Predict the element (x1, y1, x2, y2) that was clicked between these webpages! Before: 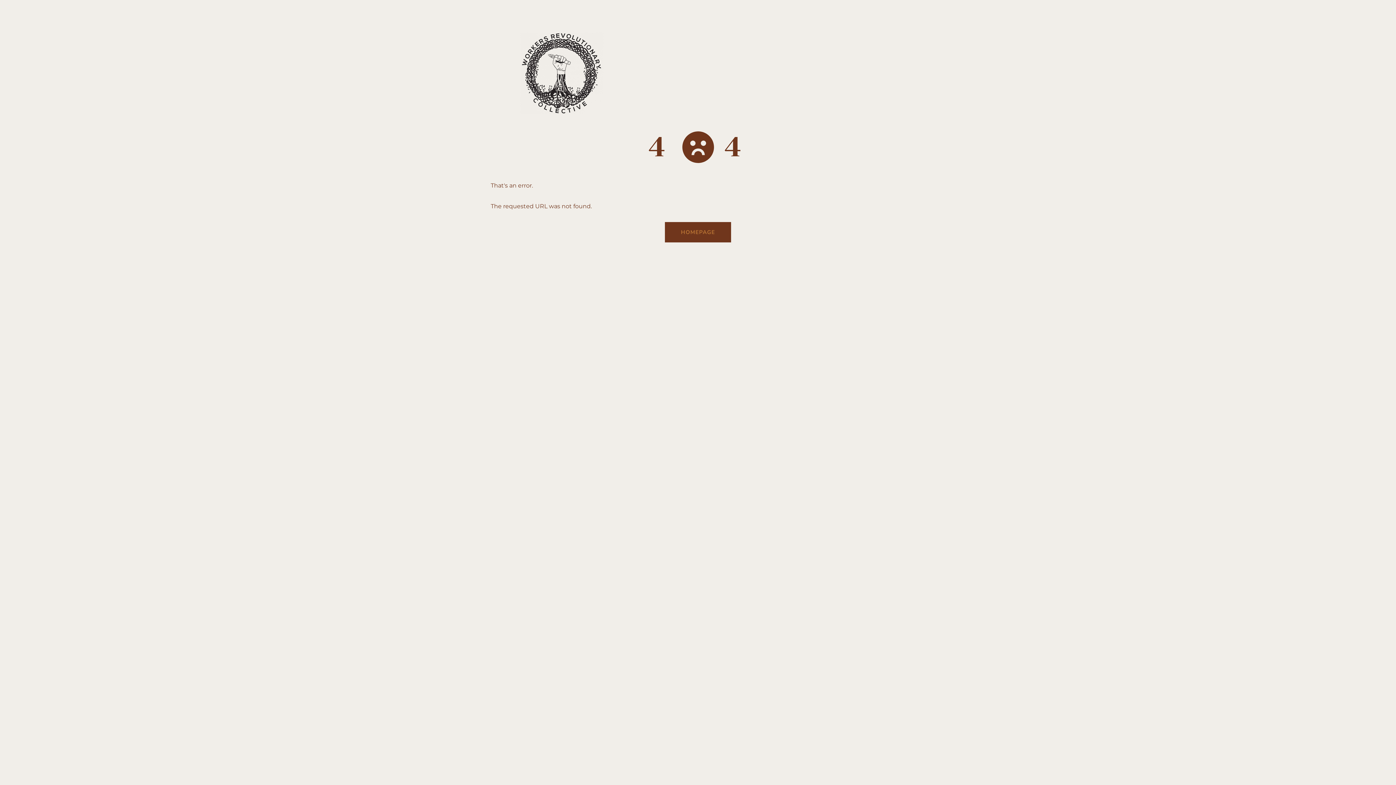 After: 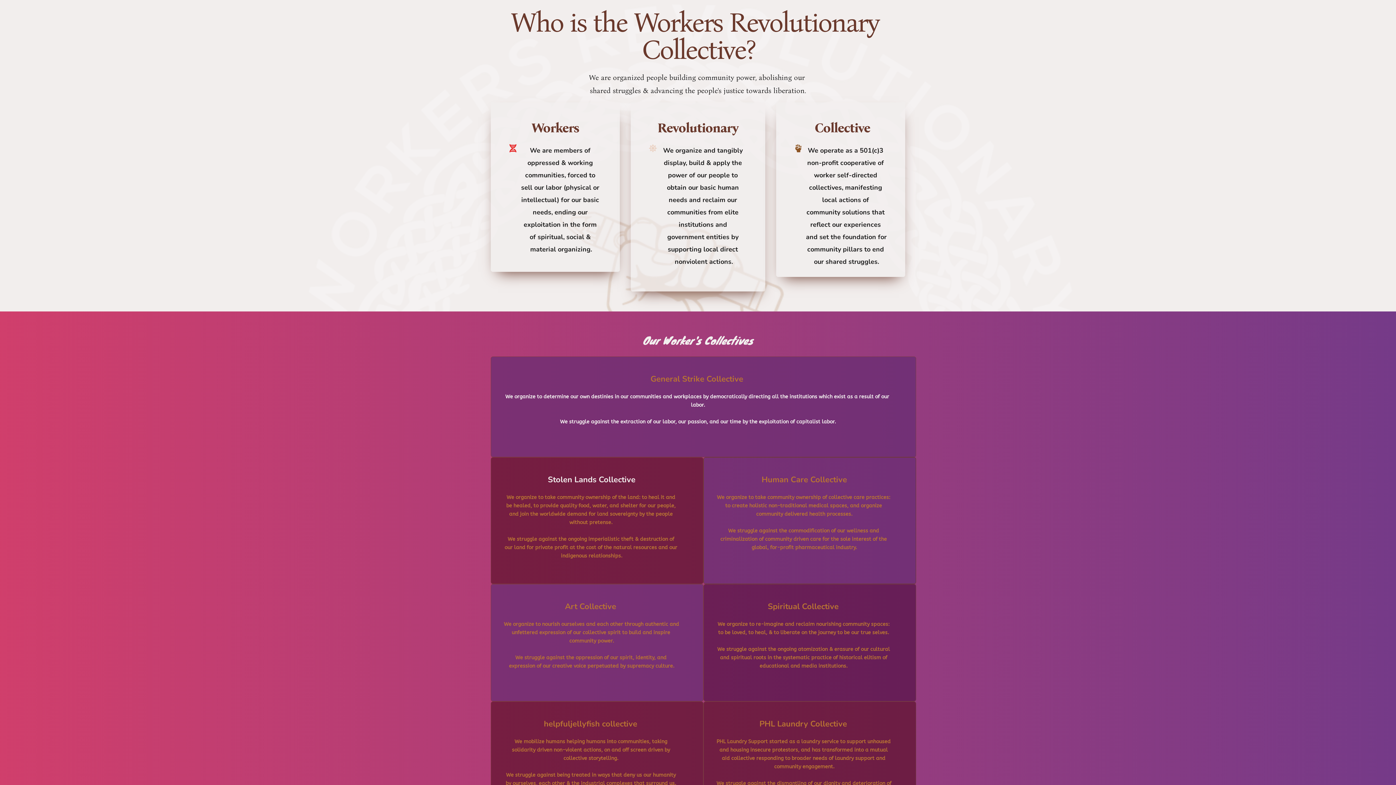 Action: bbox: (665, 222, 731, 242) label: HOMEPAGE